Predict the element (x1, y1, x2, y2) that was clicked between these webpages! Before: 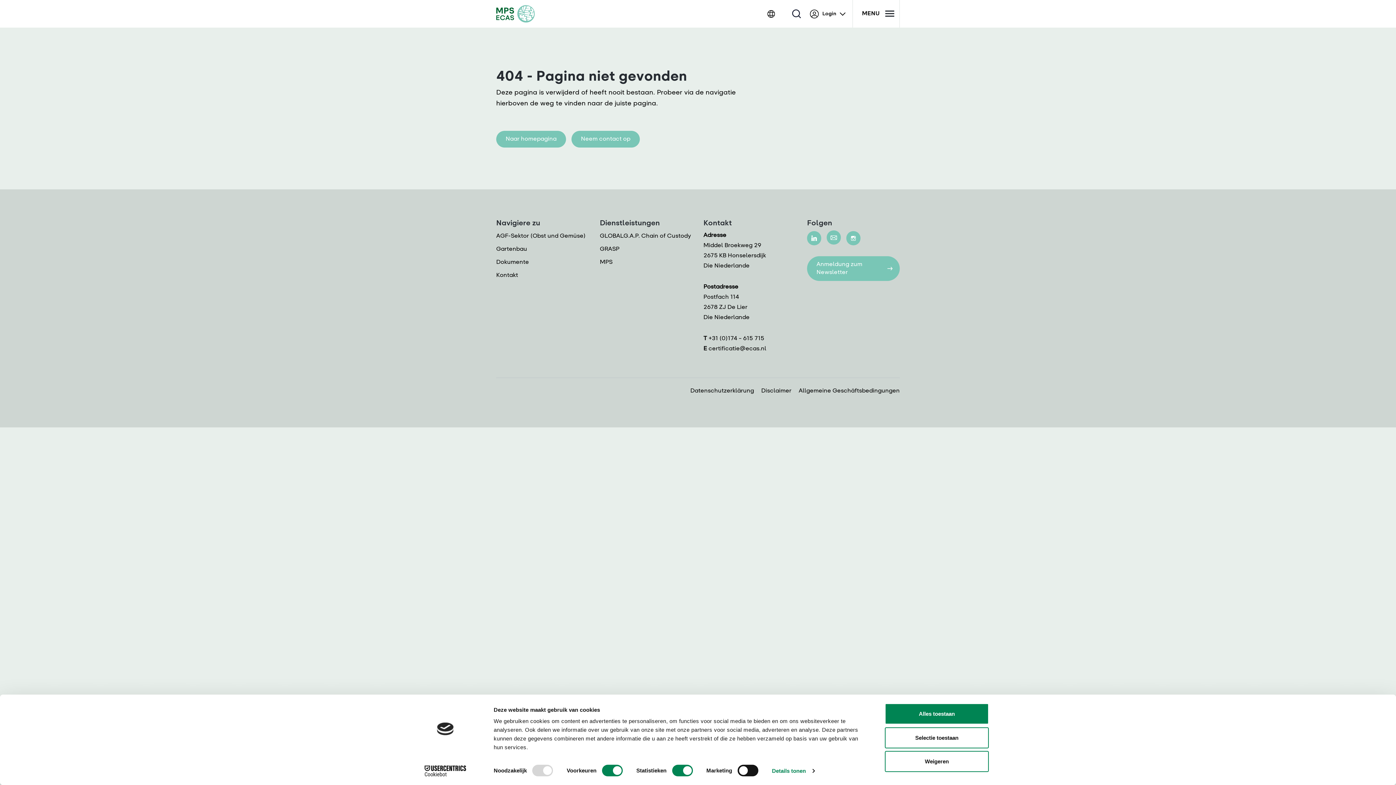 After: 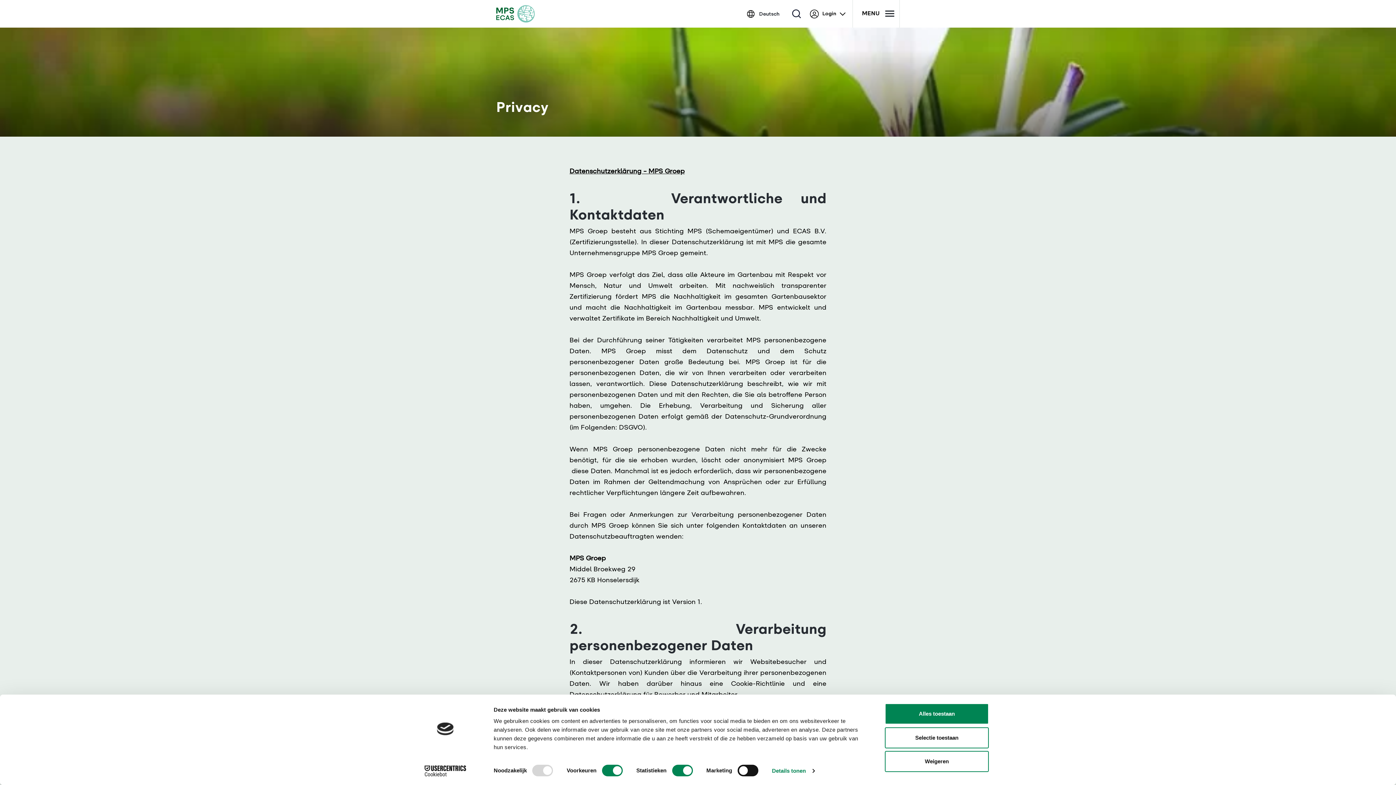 Action: label: Datenschutzerklärung bbox: (690, 388, 754, 394)